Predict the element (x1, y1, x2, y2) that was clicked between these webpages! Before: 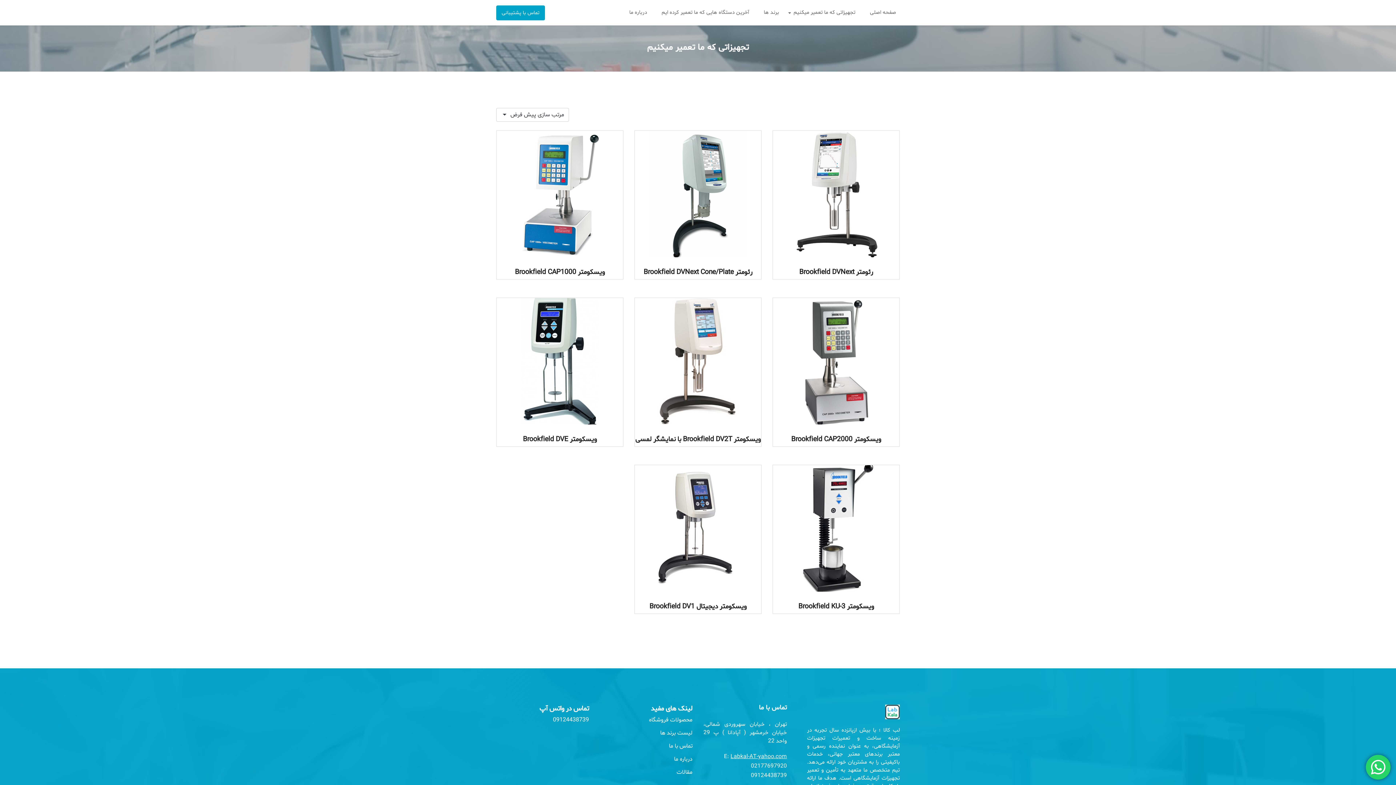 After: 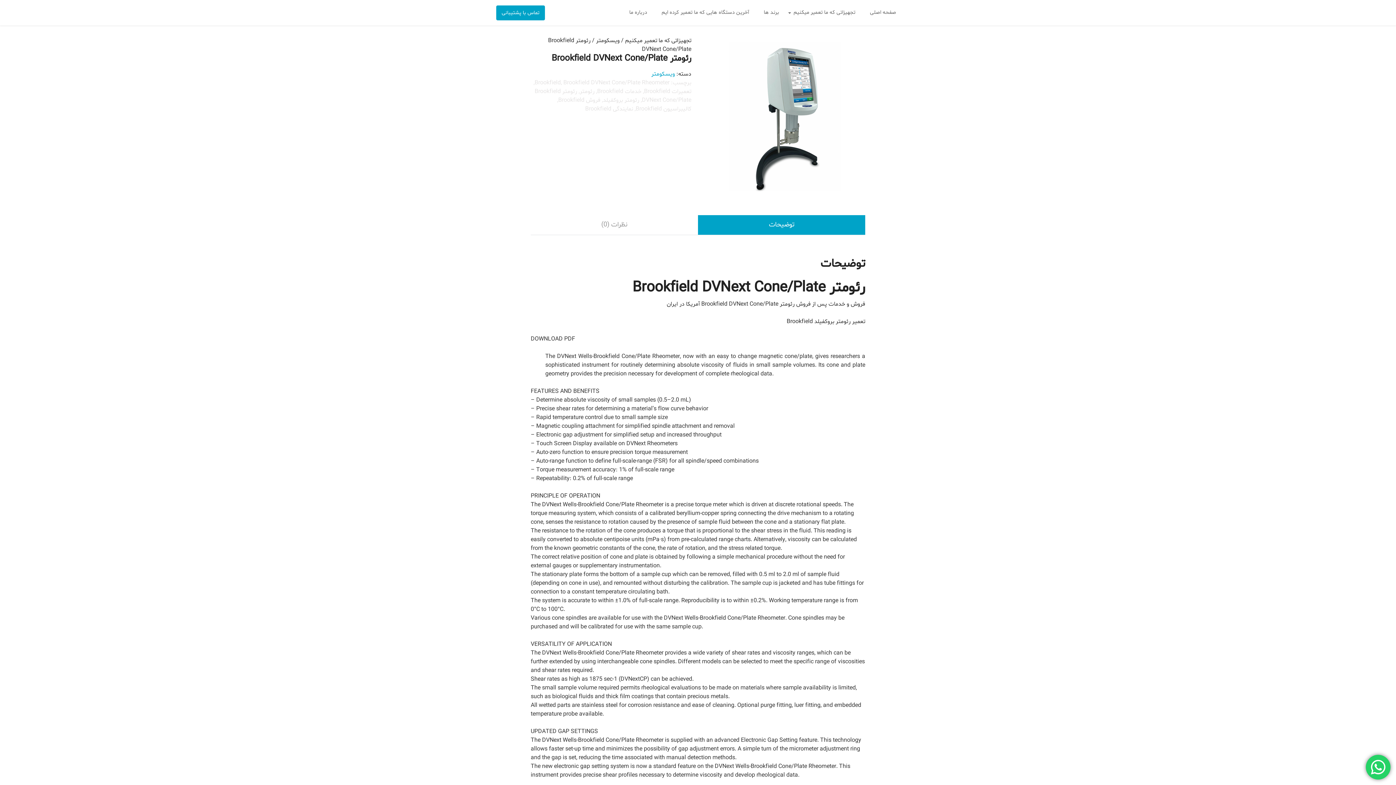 Action: bbox: (634, 268, 761, 276) label: رئومتر Brookfield DVNext Cone/Plate